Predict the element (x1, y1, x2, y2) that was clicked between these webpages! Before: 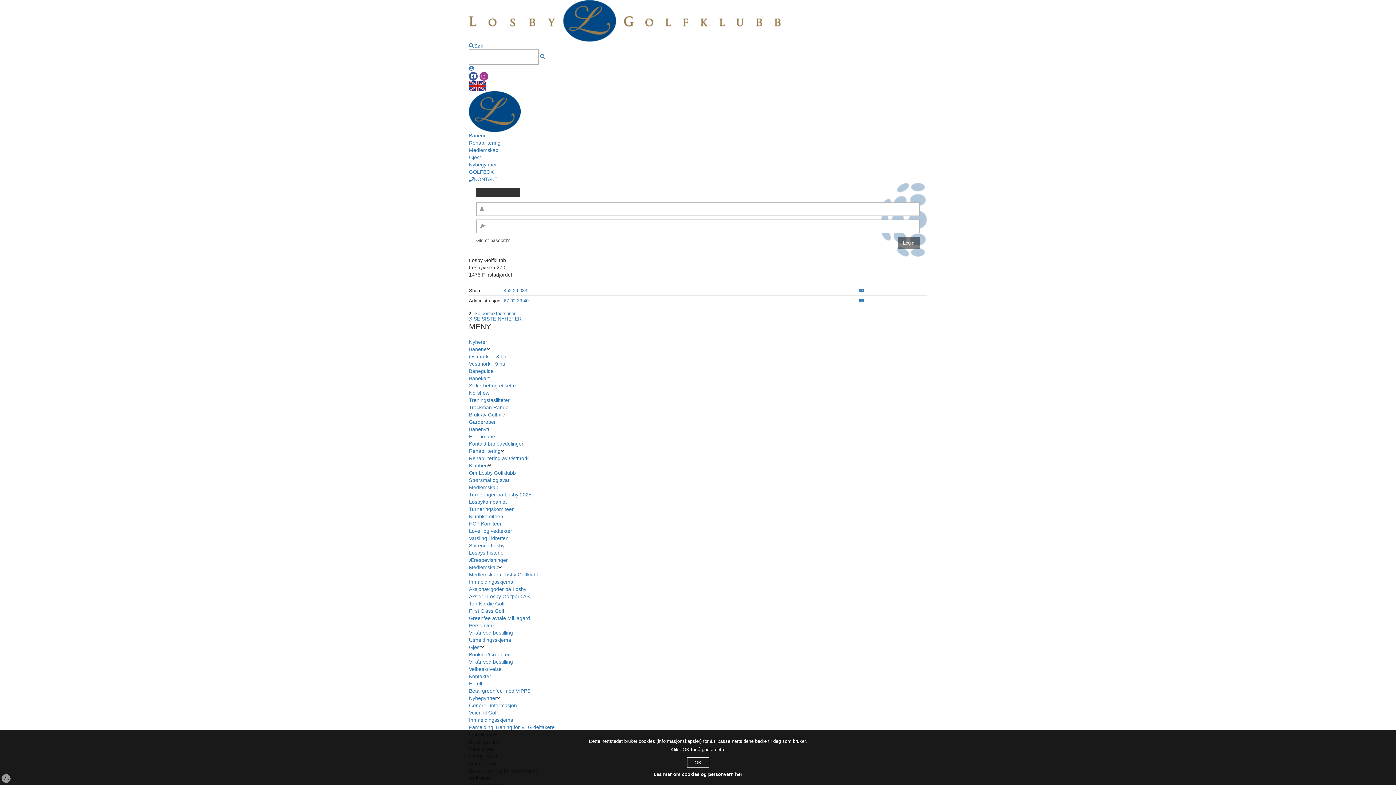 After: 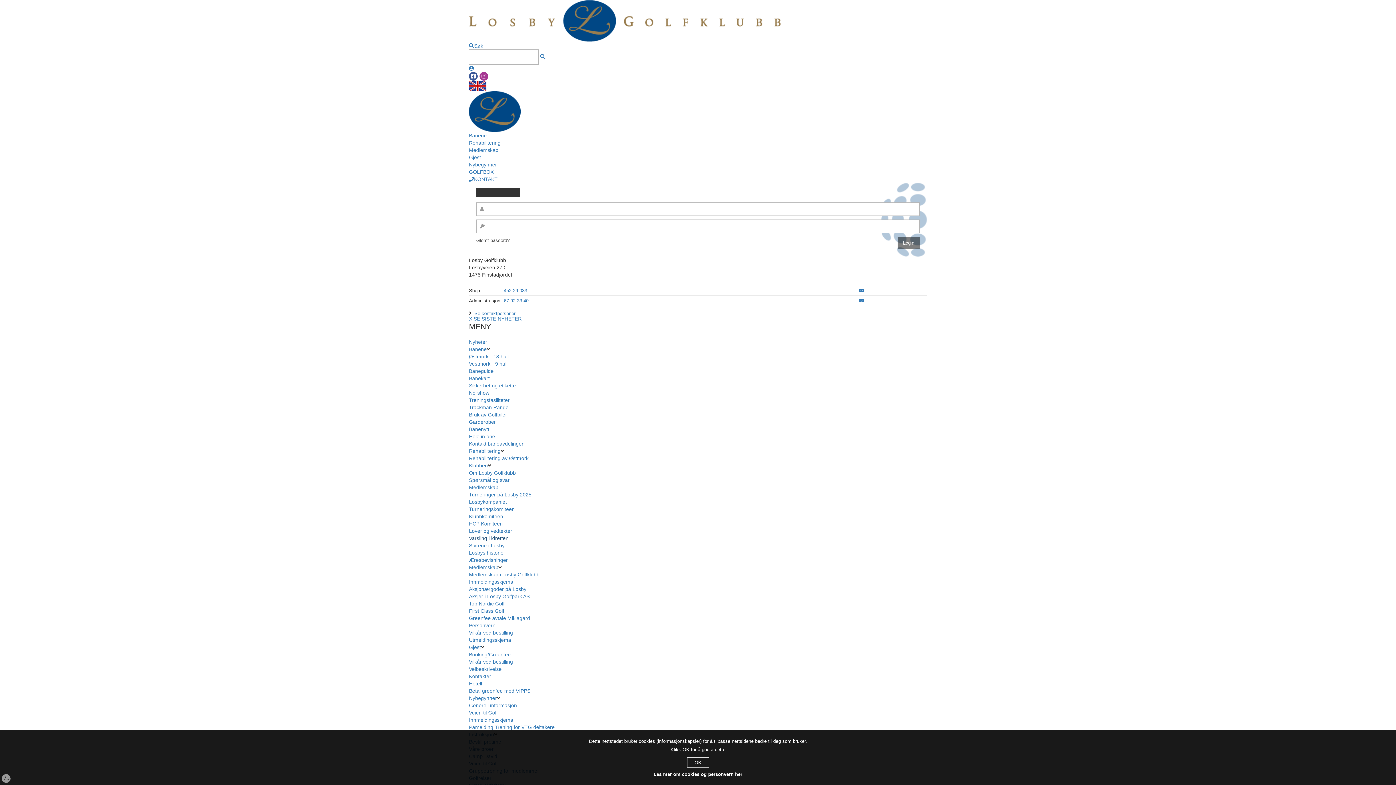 Action: bbox: (469, 535, 508, 541) label: Varsling i idretten